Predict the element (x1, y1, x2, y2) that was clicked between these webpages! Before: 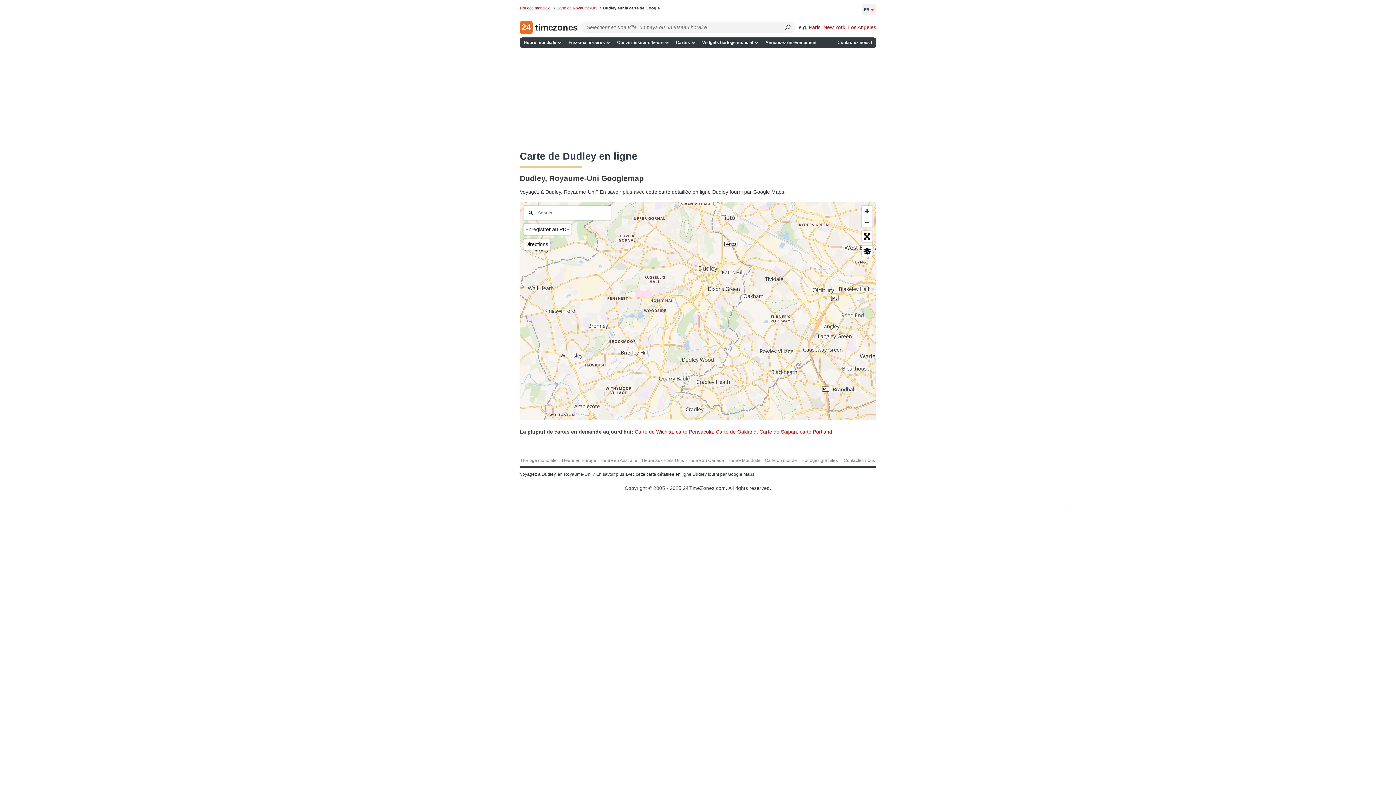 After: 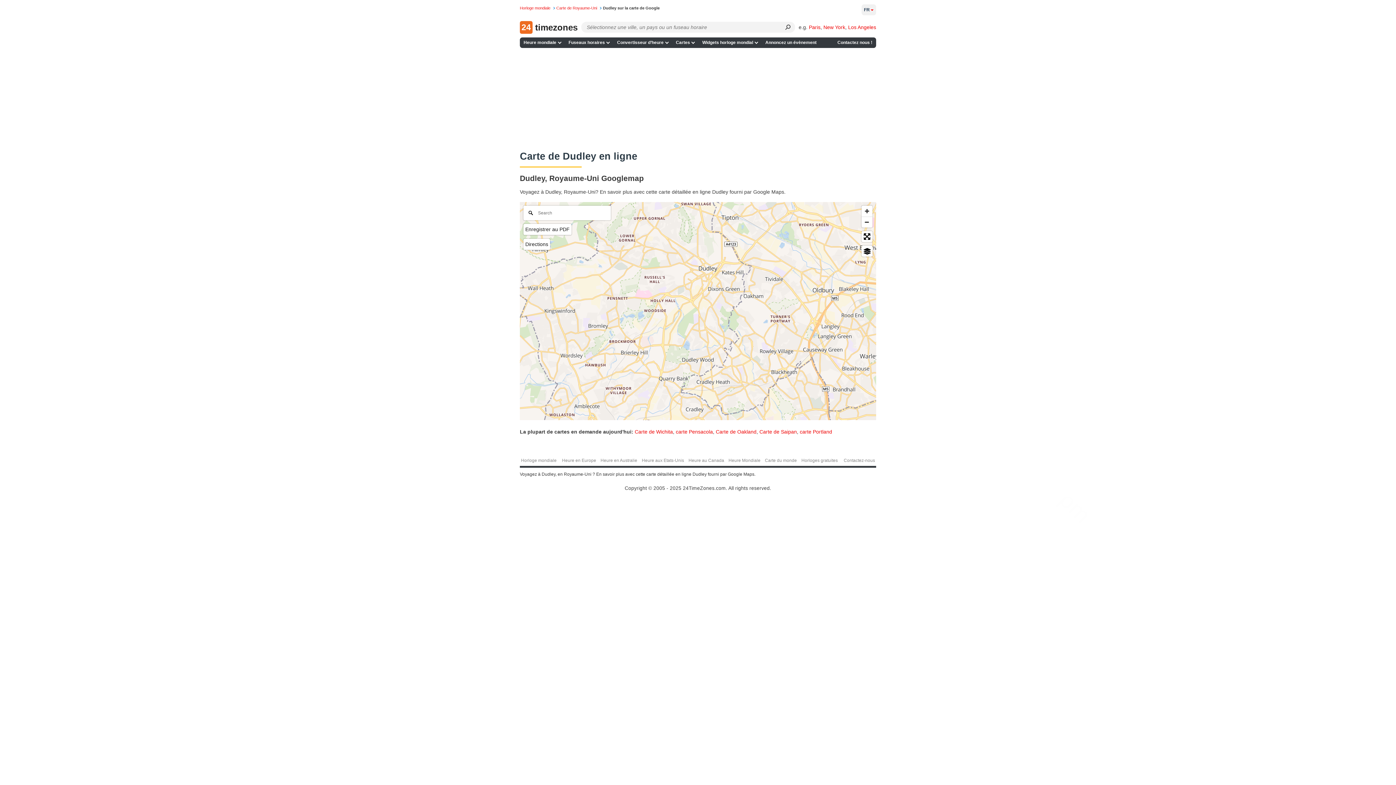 Action: label: Dudley sur la carte de Google bbox: (603, 5, 659, 10)